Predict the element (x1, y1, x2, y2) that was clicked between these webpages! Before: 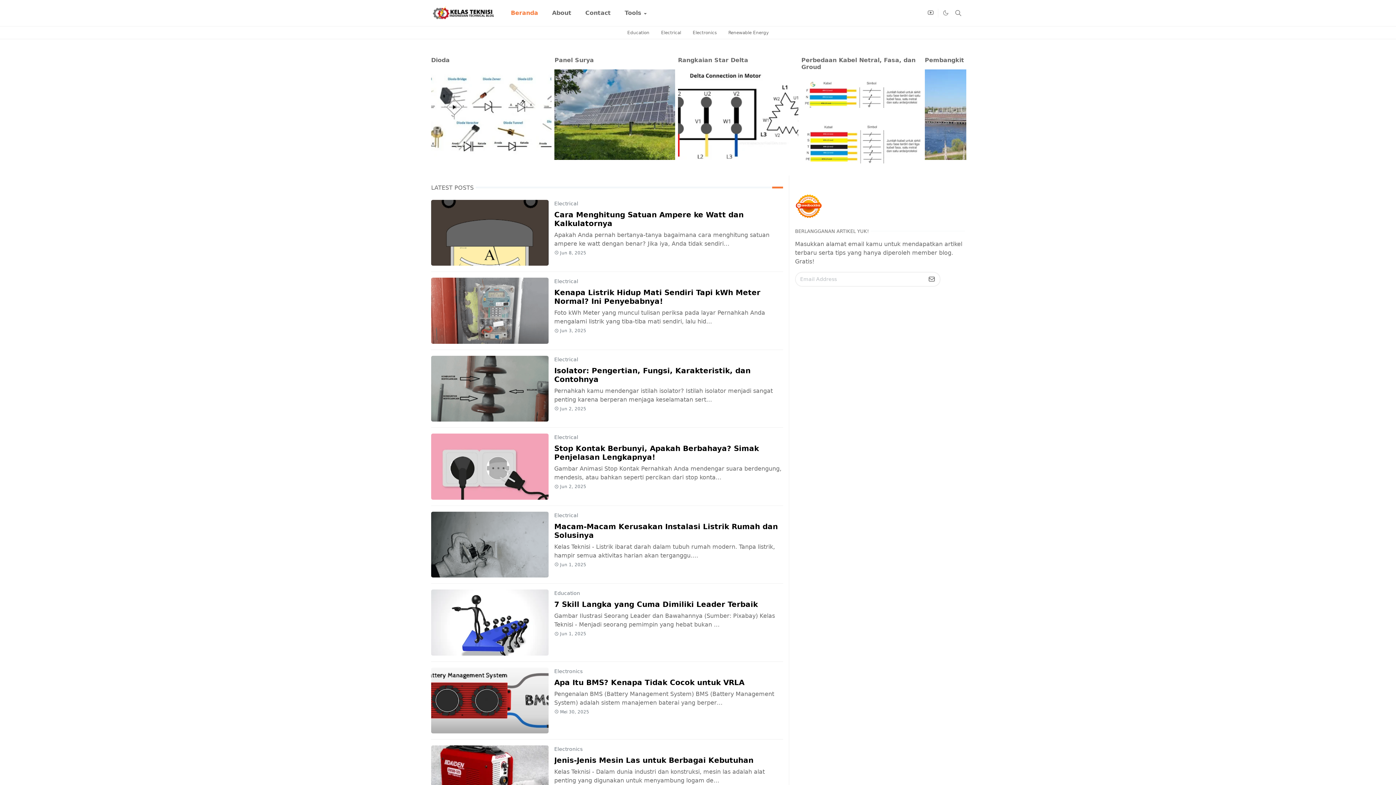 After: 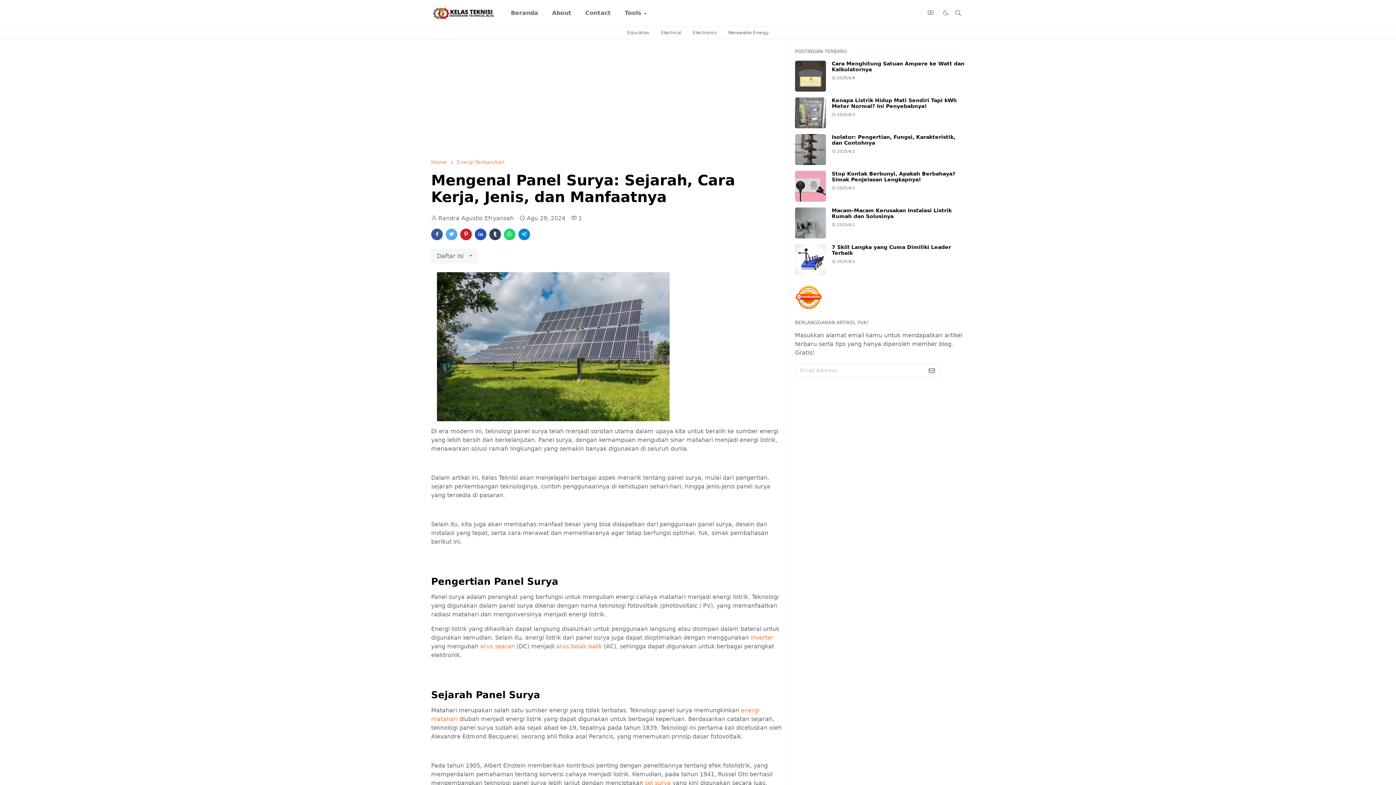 Action: bbox: (554, 69, 675, 159)